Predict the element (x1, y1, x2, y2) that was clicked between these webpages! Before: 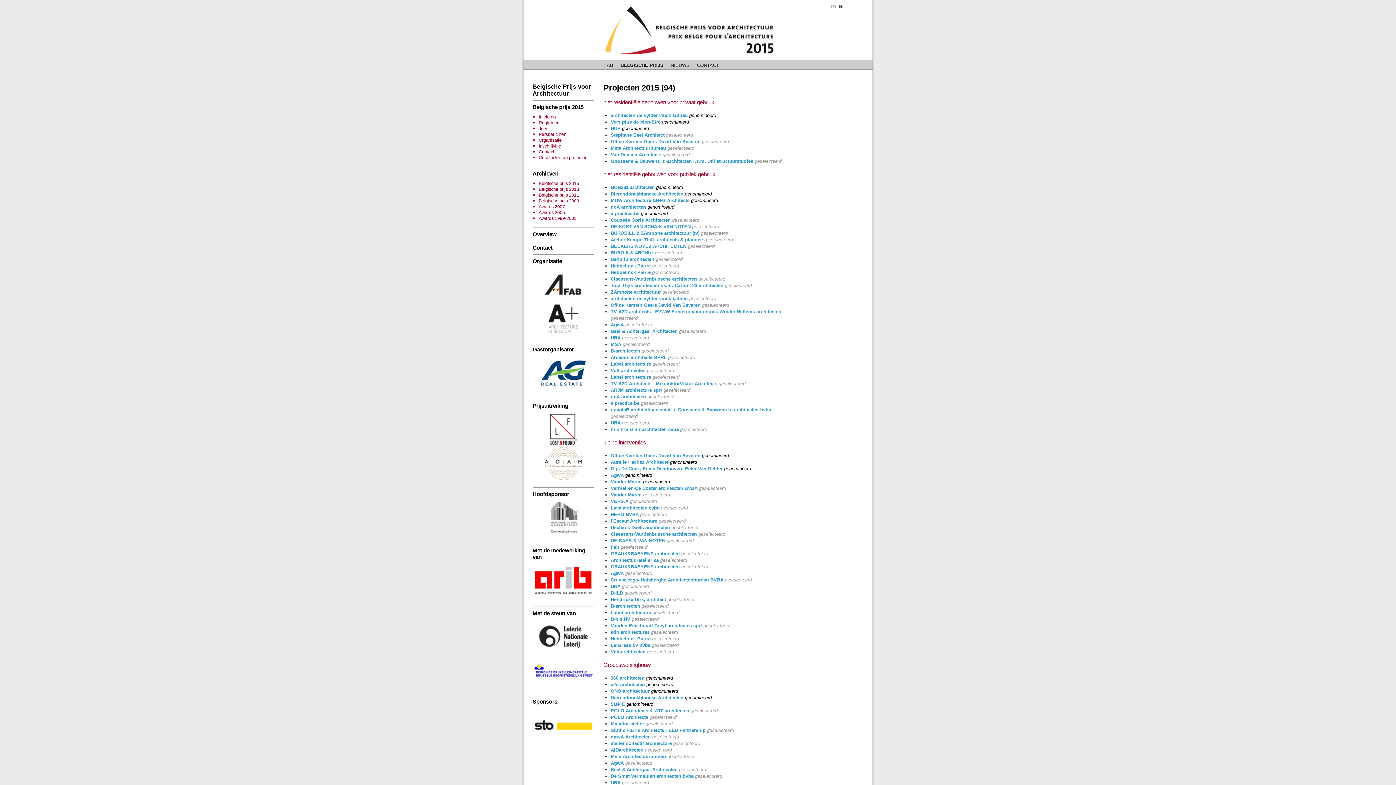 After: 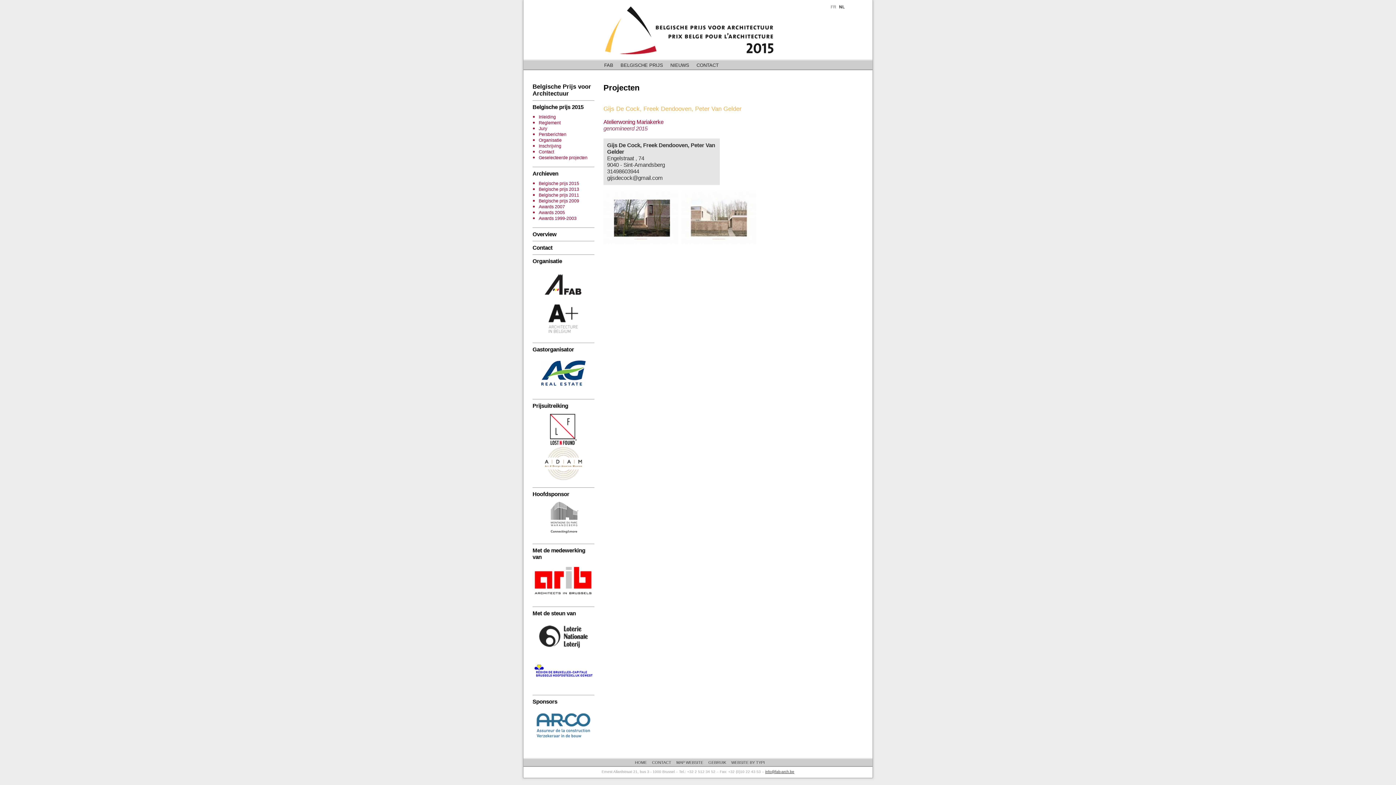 Action: label: Gijs De Cock, Freek Dendooven, Peter Van Gelder genomineerd bbox: (610, 466, 751, 471)